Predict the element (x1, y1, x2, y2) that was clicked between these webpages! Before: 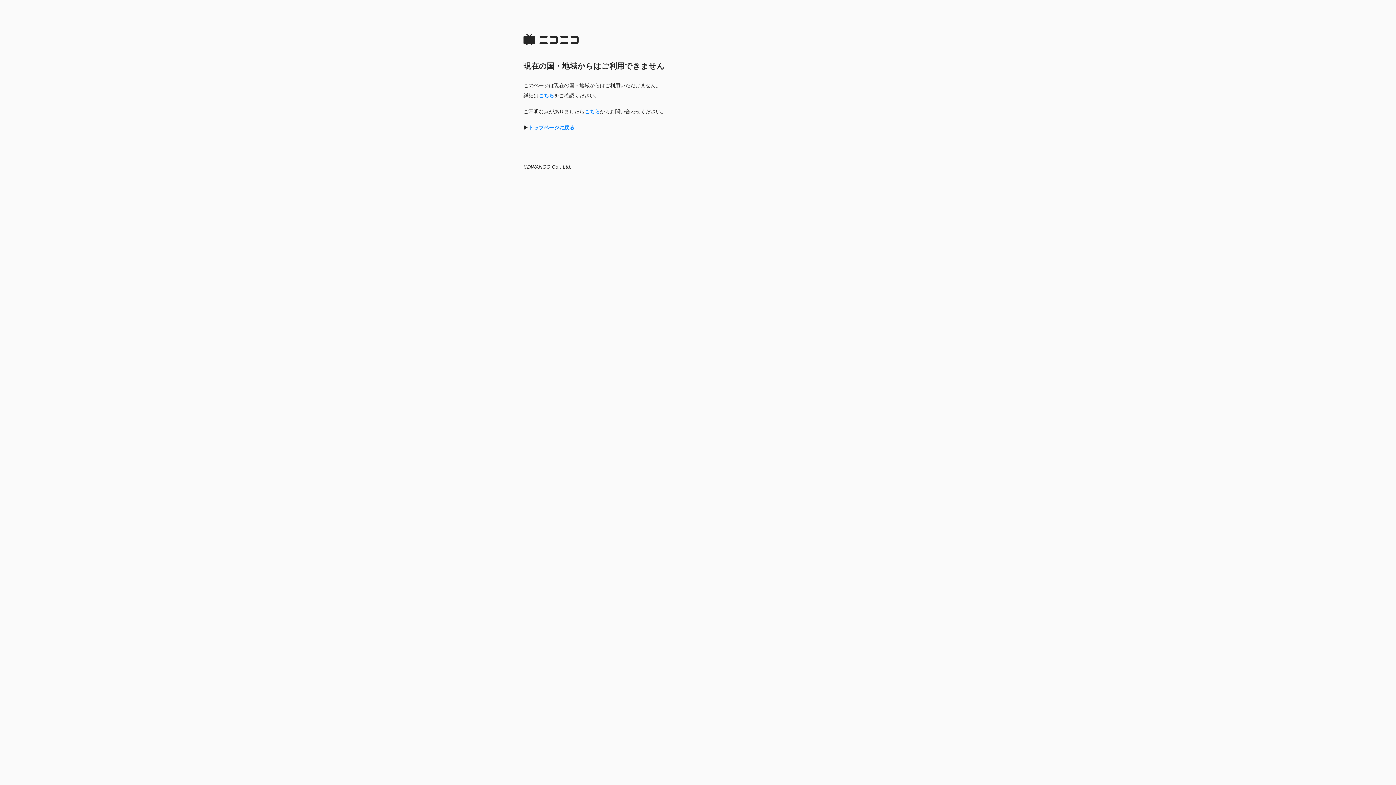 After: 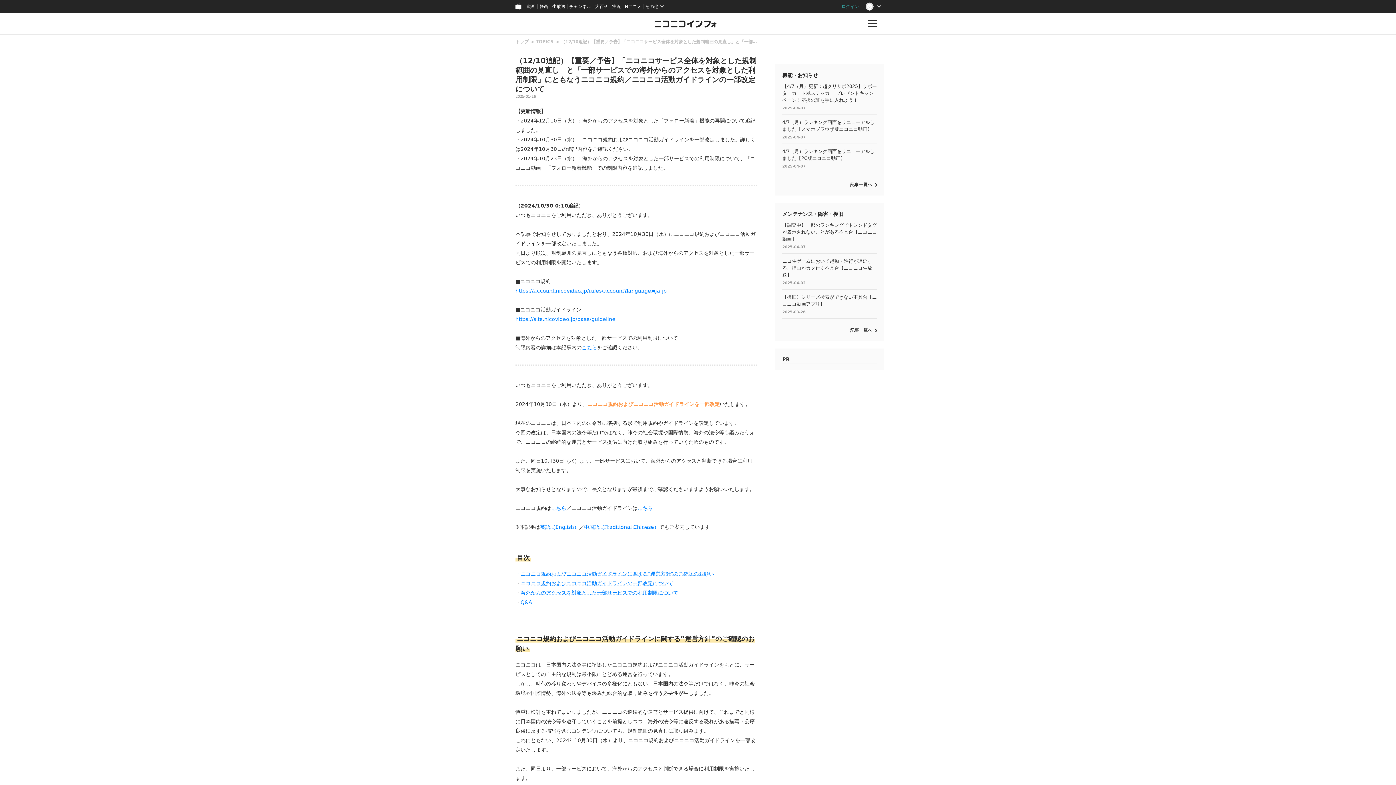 Action: label: こちら bbox: (538, 92, 554, 98)